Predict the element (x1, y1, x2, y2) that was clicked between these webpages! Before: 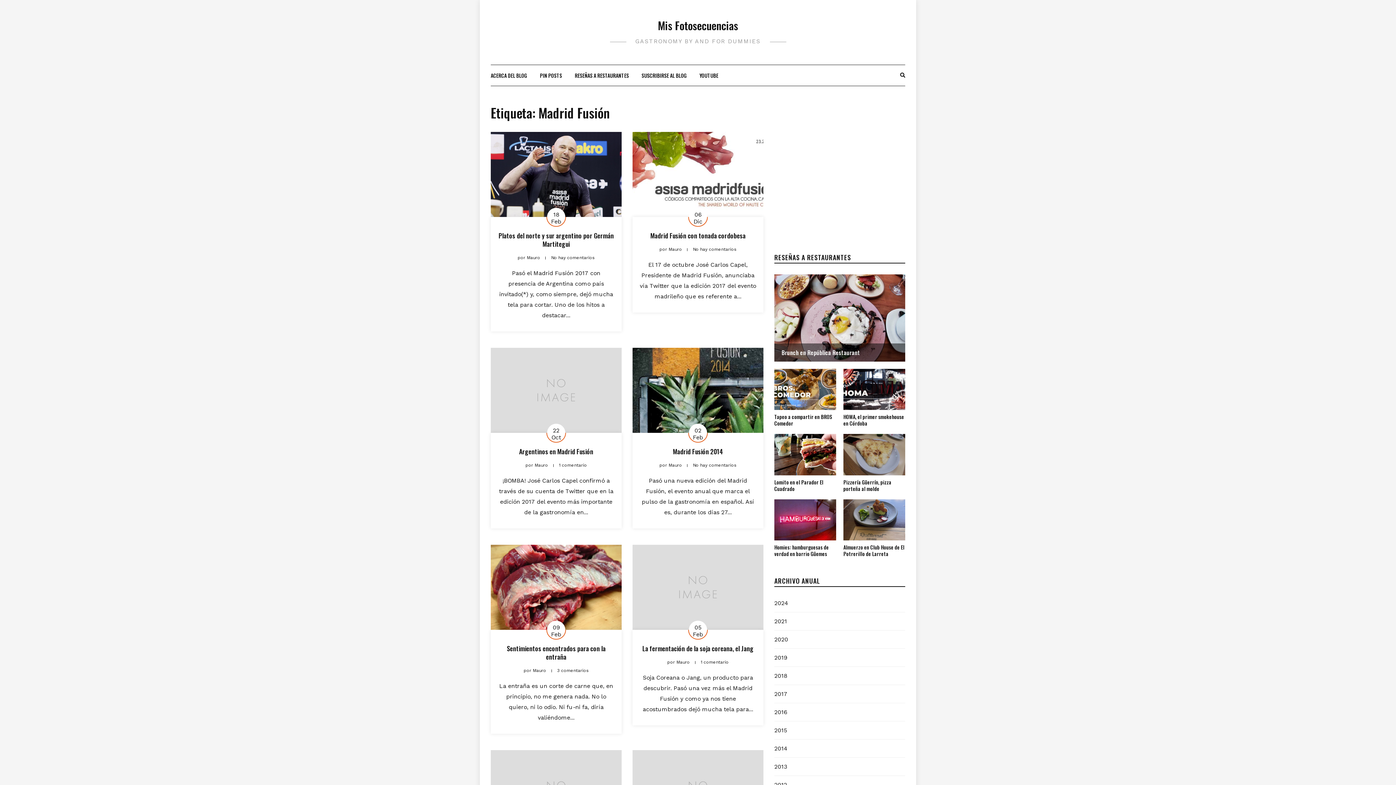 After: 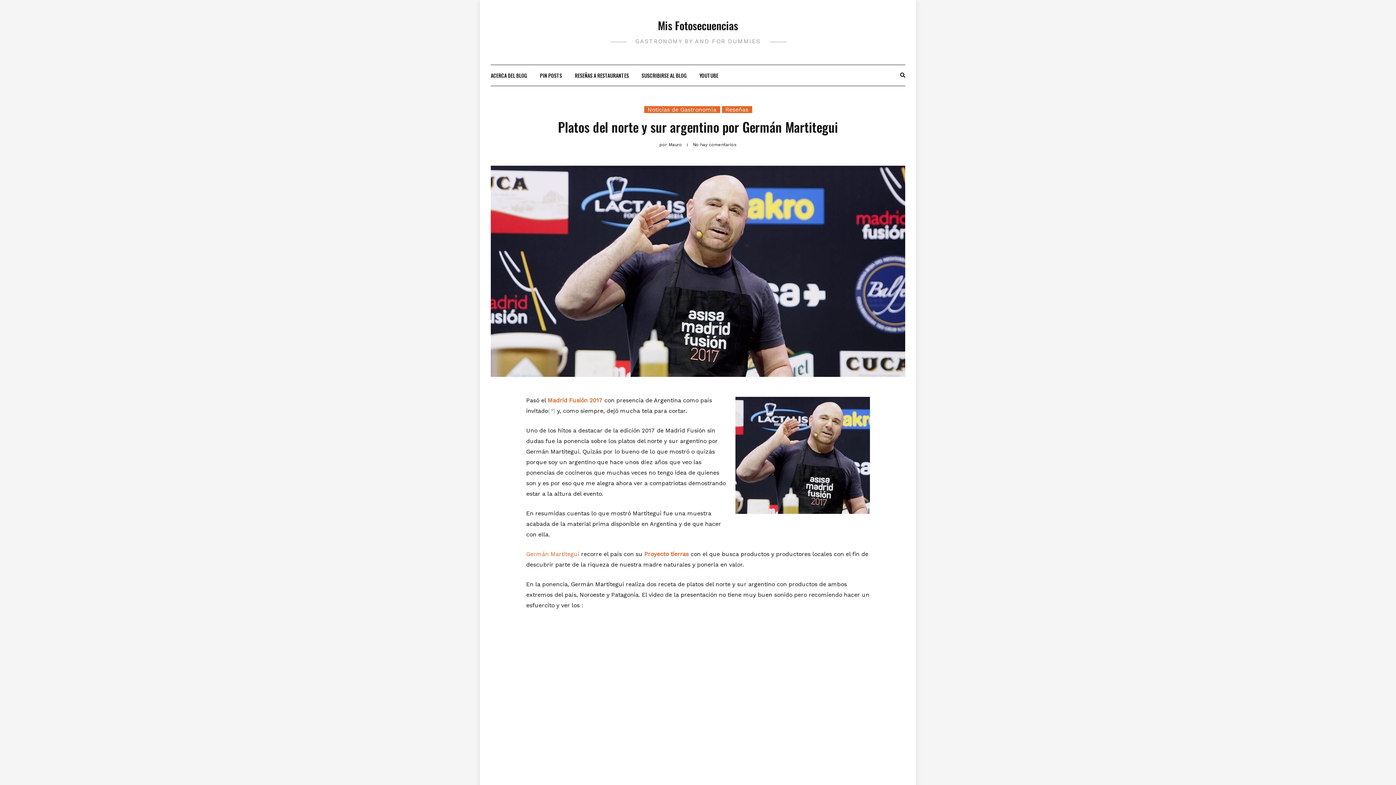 Action: label: Platos del norte y sur argentino por Germán Martitegui bbox: (498, 230, 614, 248)